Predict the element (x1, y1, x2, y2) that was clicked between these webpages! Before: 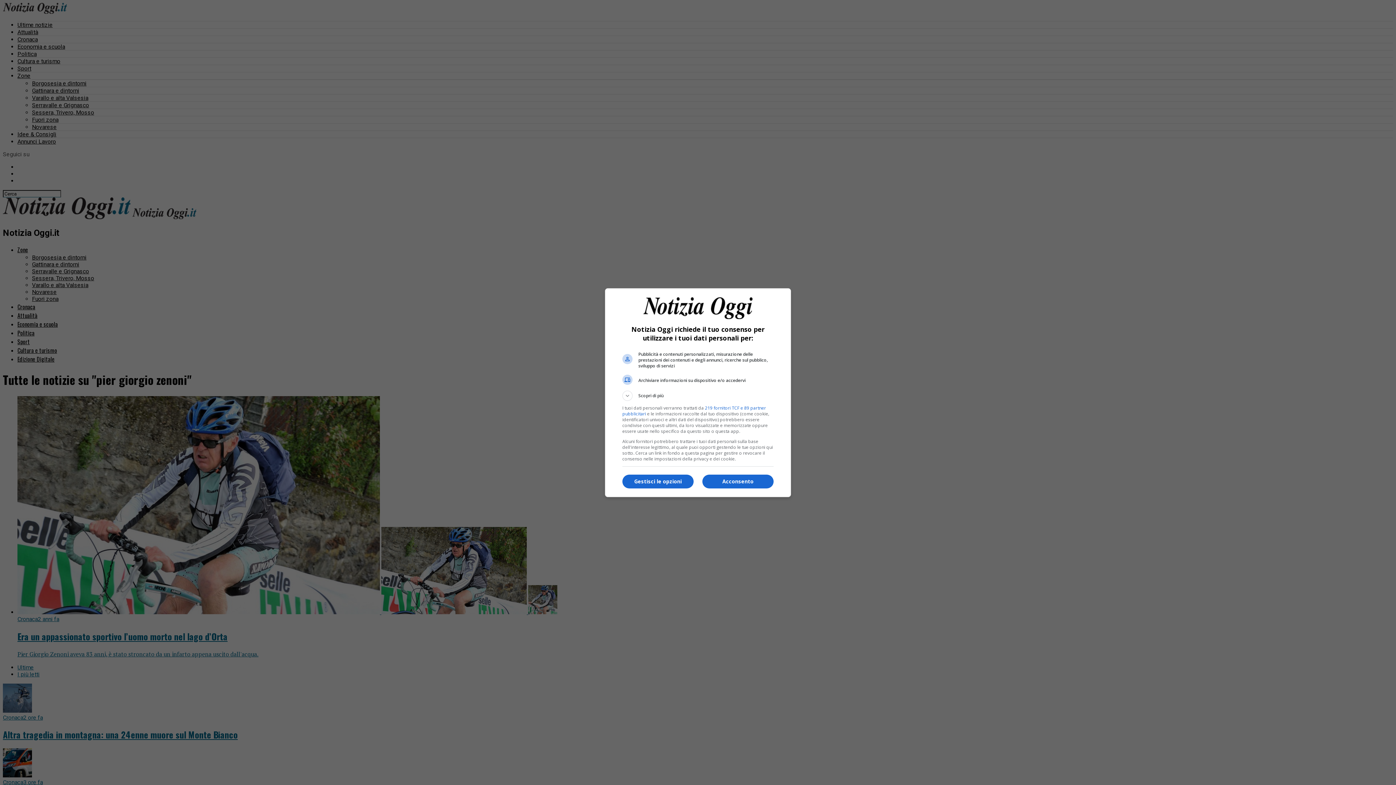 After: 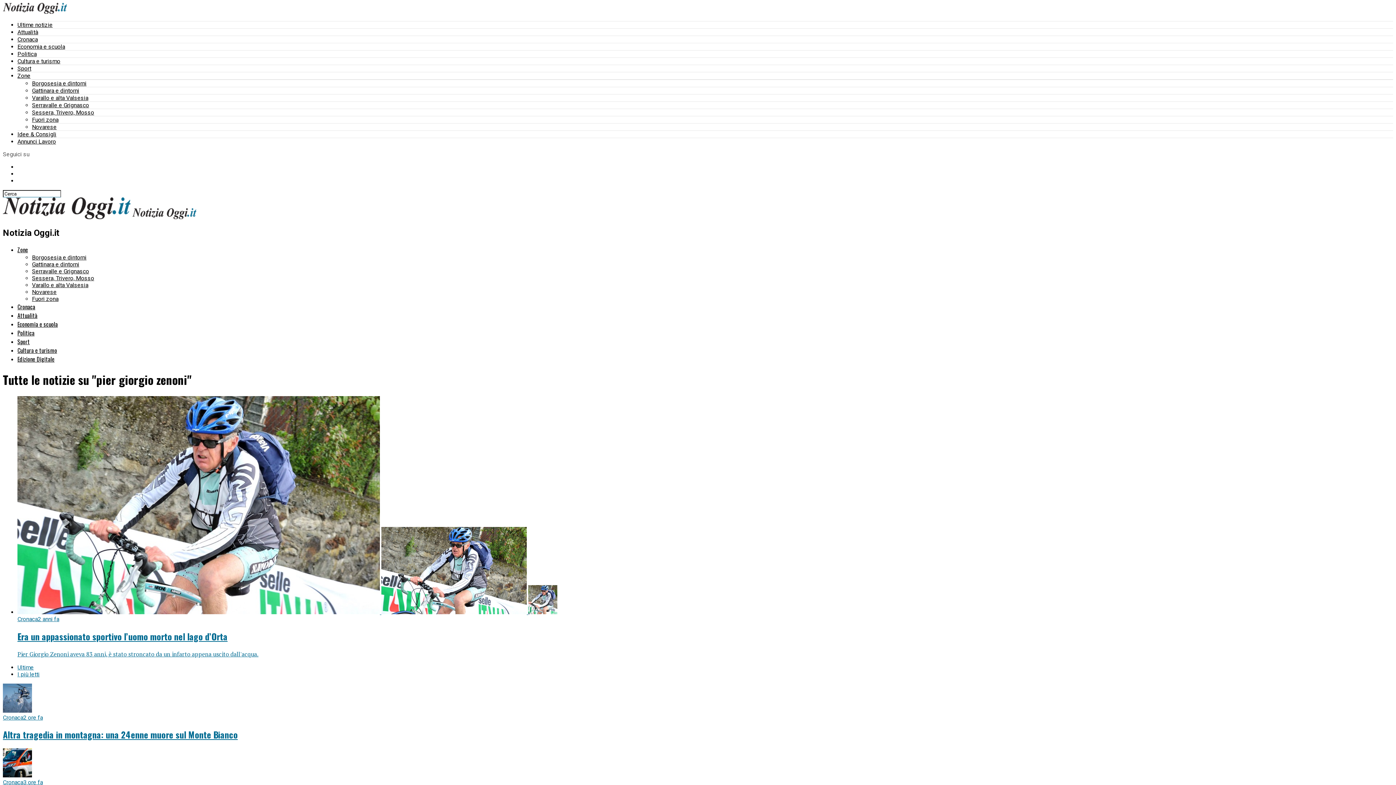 Action: bbox: (702, 474, 773, 488) label: Acconsento